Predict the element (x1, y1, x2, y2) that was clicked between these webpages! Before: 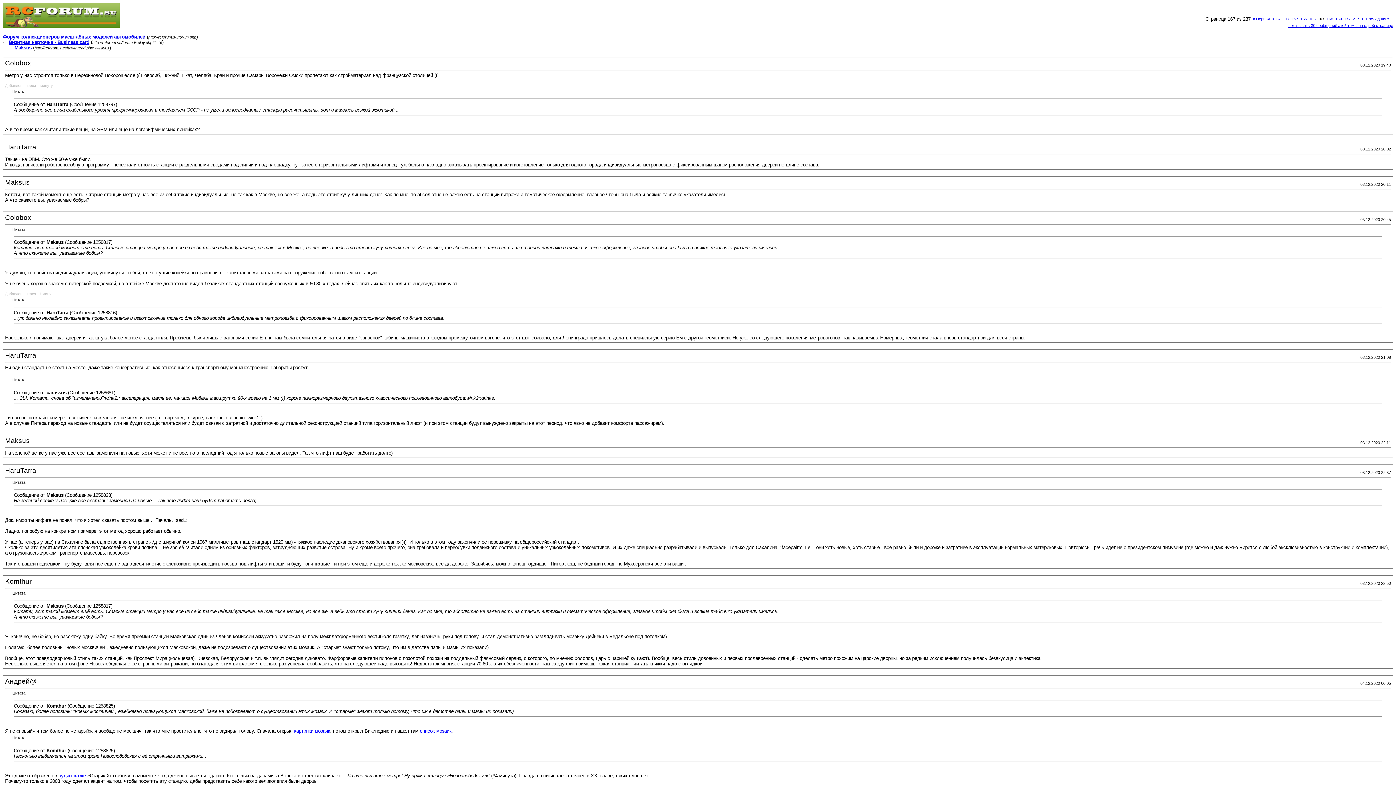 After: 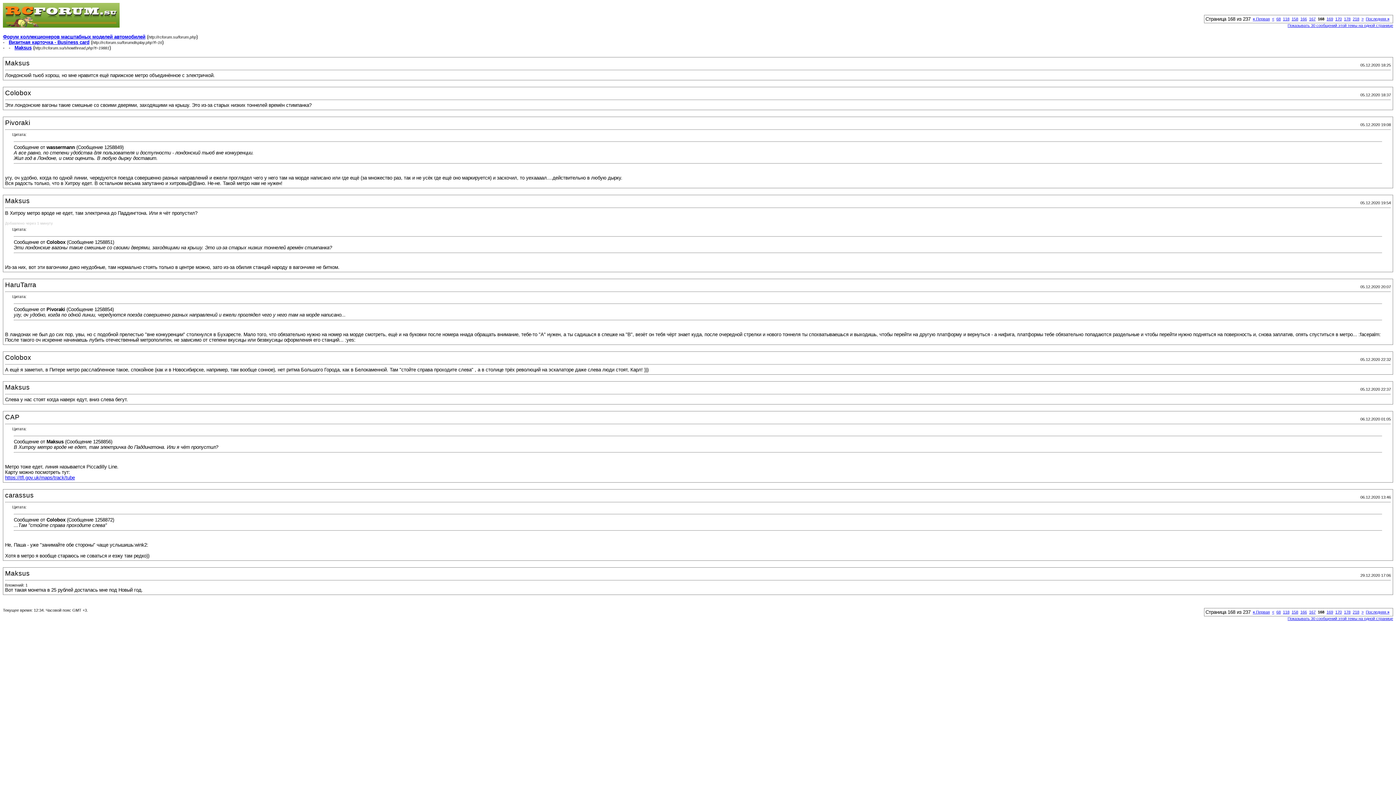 Action: bbox: (1361, 16, 1364, 21) label: >